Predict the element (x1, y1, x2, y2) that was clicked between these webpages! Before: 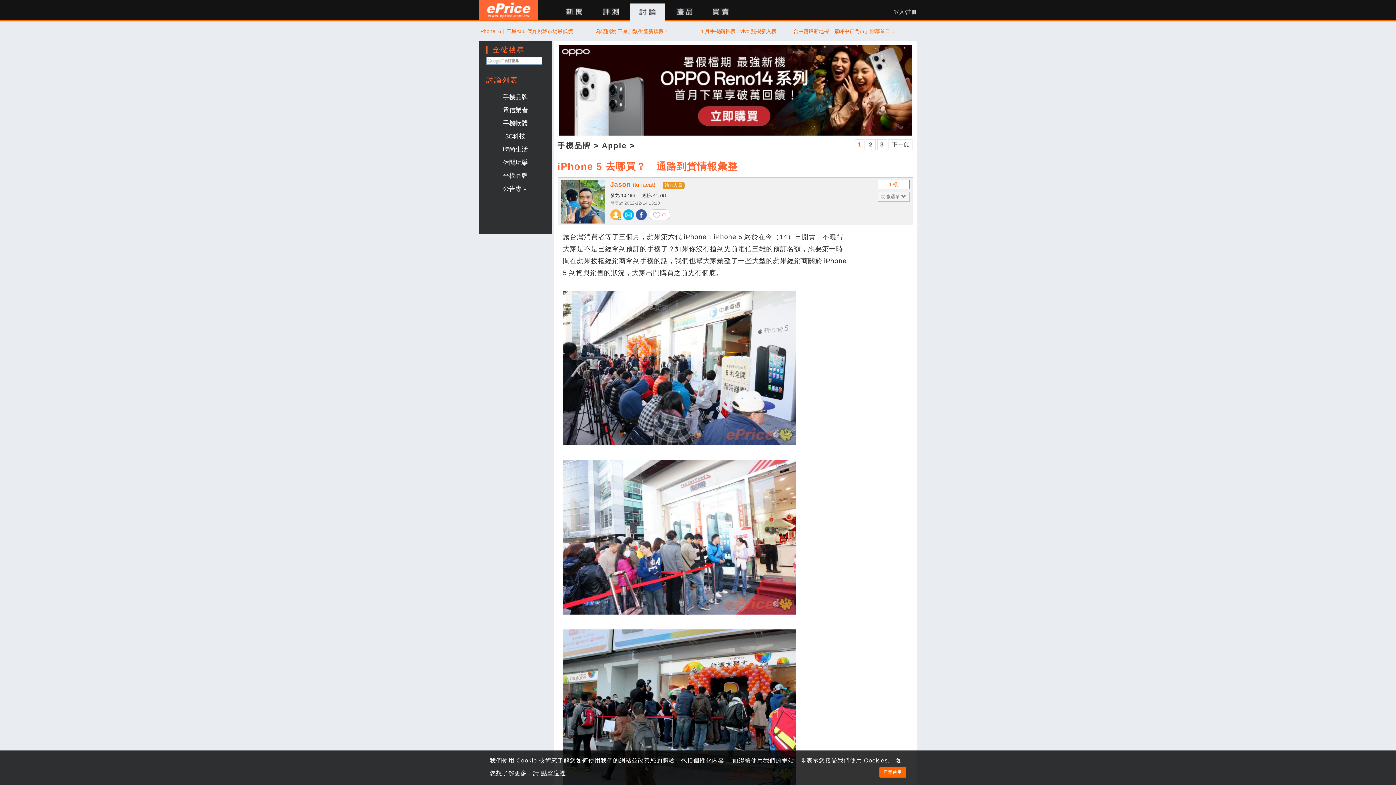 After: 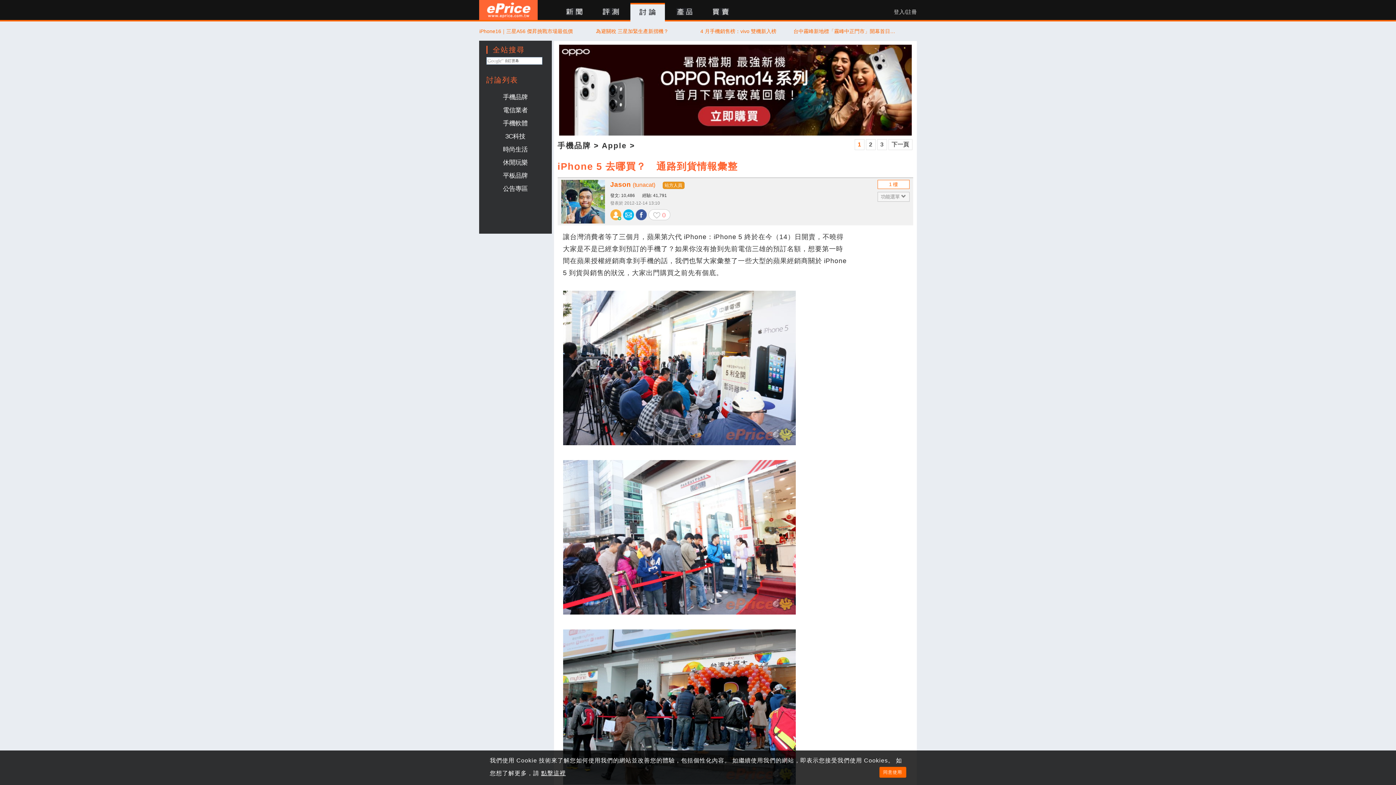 Action: bbox: (561, 180, 604, 223)